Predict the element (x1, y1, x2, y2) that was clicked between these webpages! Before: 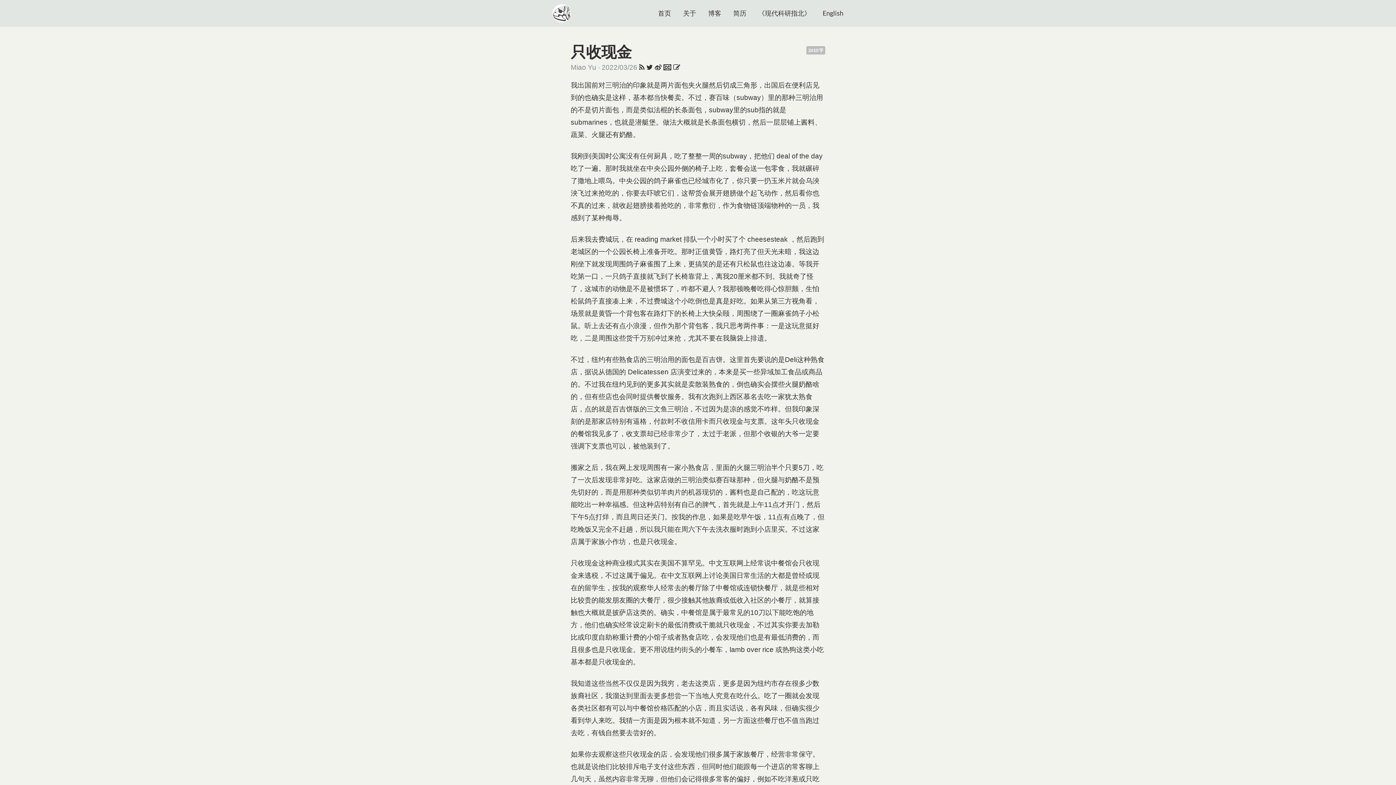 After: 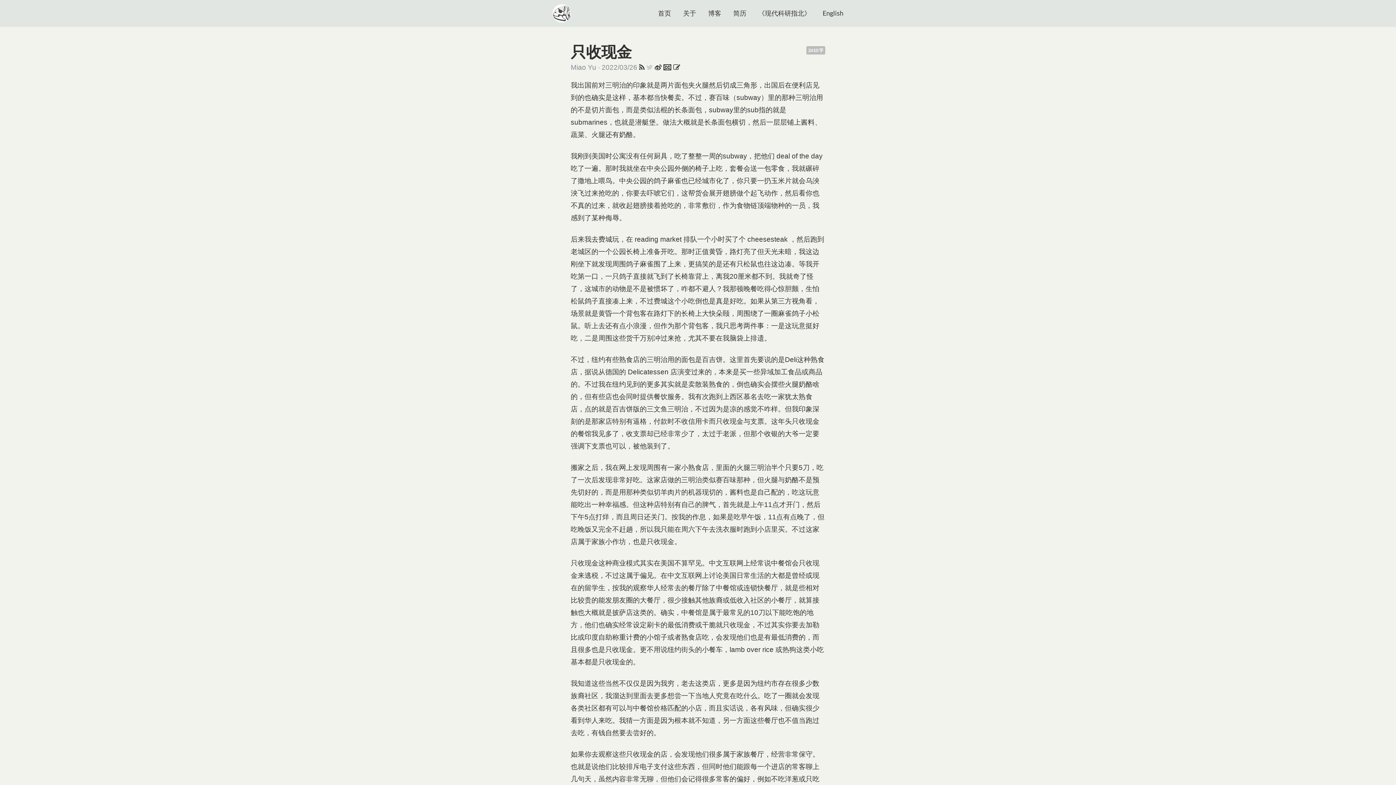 Action: bbox: (646, 63, 653, 71)